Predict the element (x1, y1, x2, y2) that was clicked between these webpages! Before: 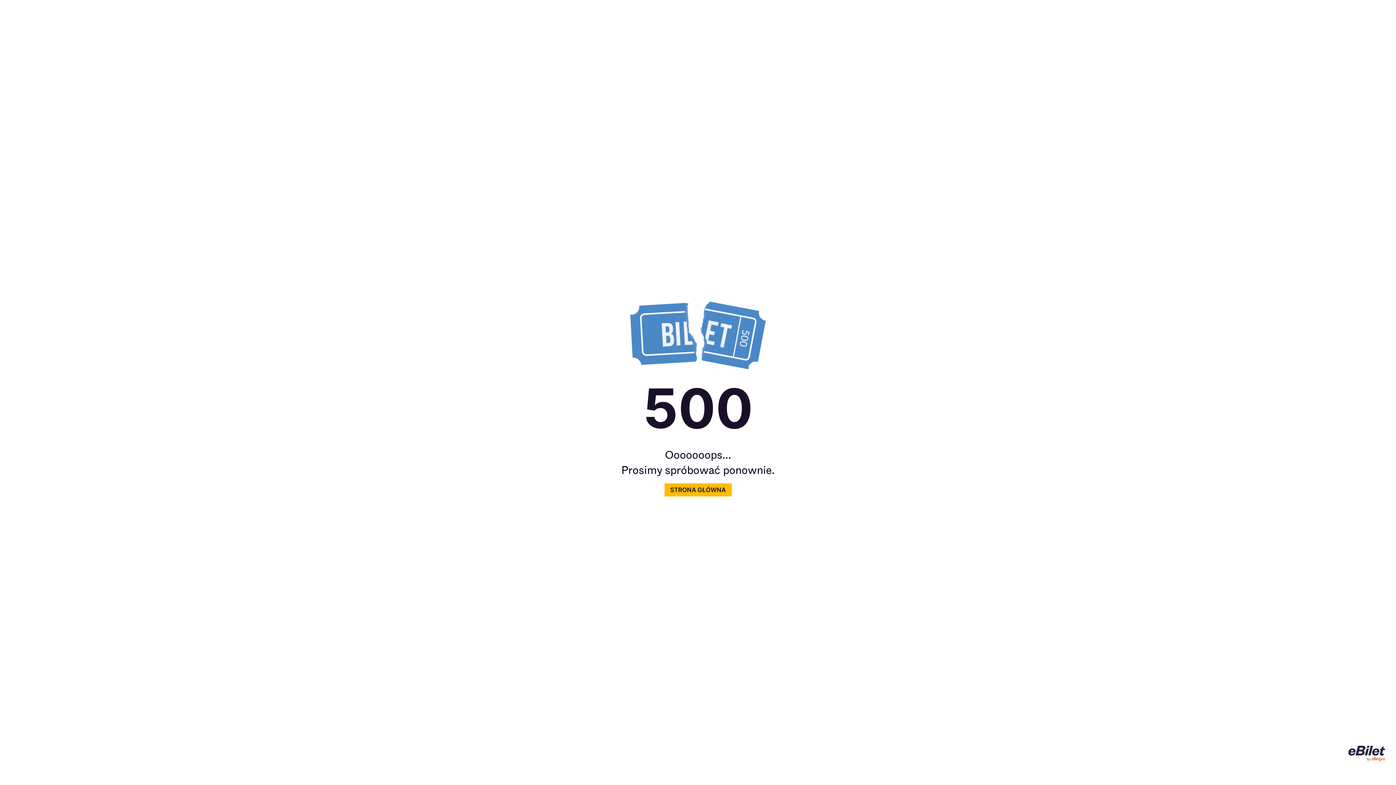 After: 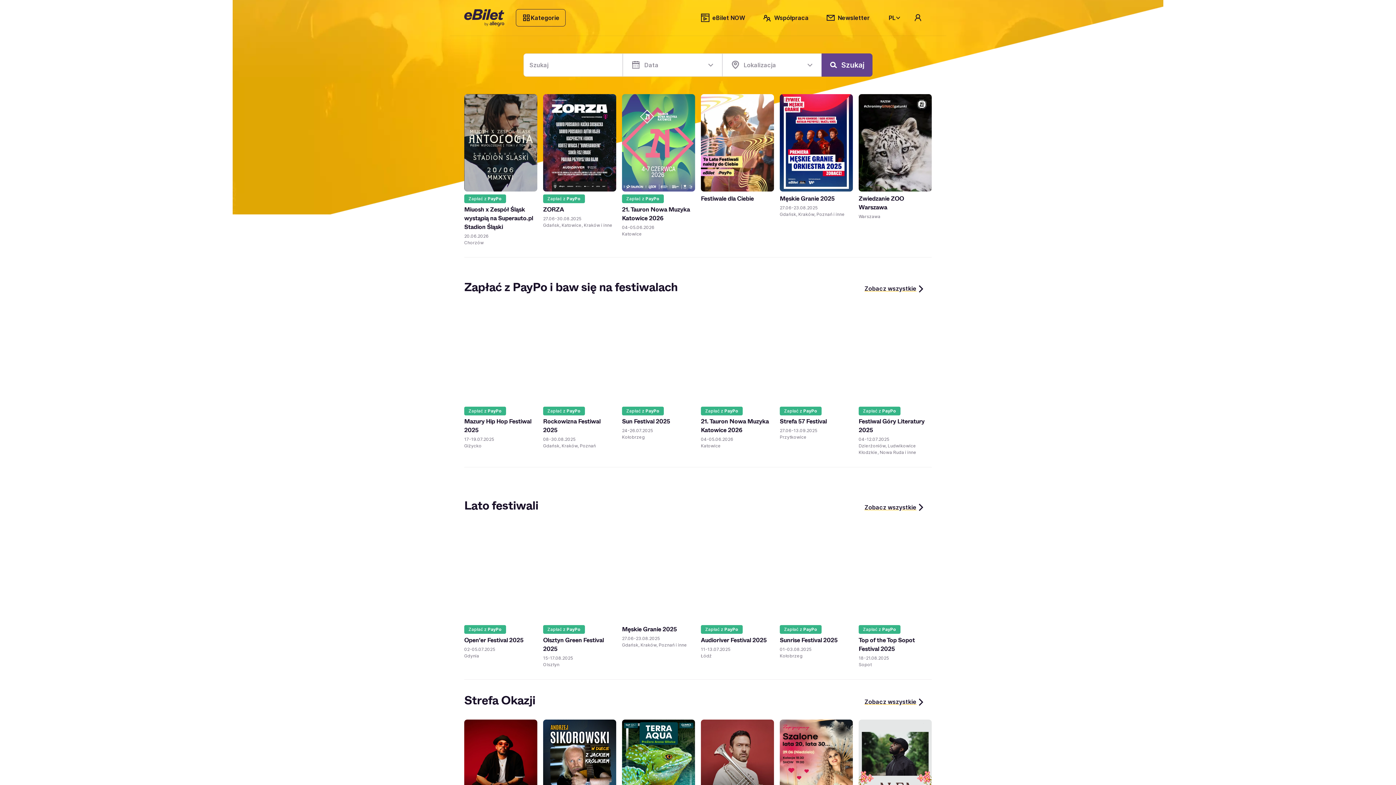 Action: bbox: (1348, 750, 1385, 756)